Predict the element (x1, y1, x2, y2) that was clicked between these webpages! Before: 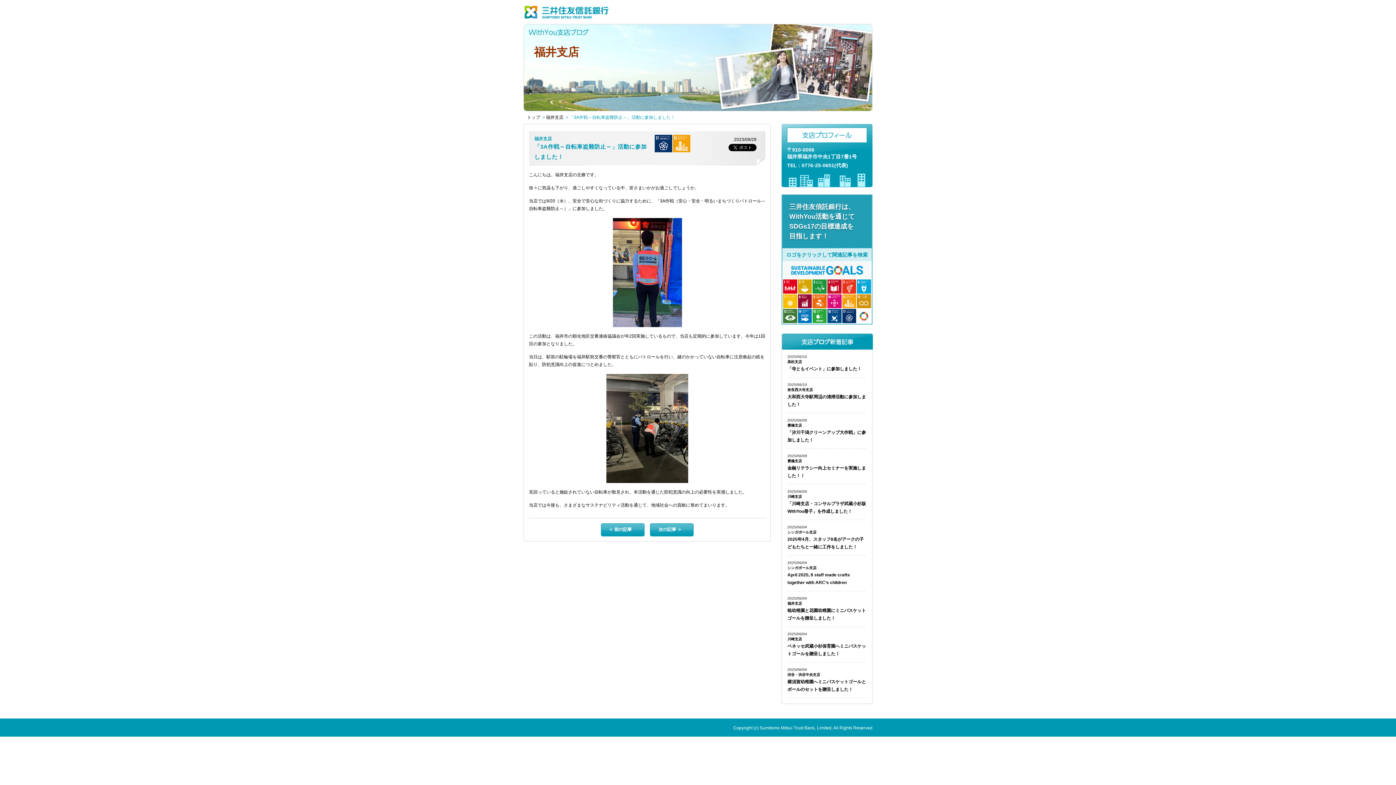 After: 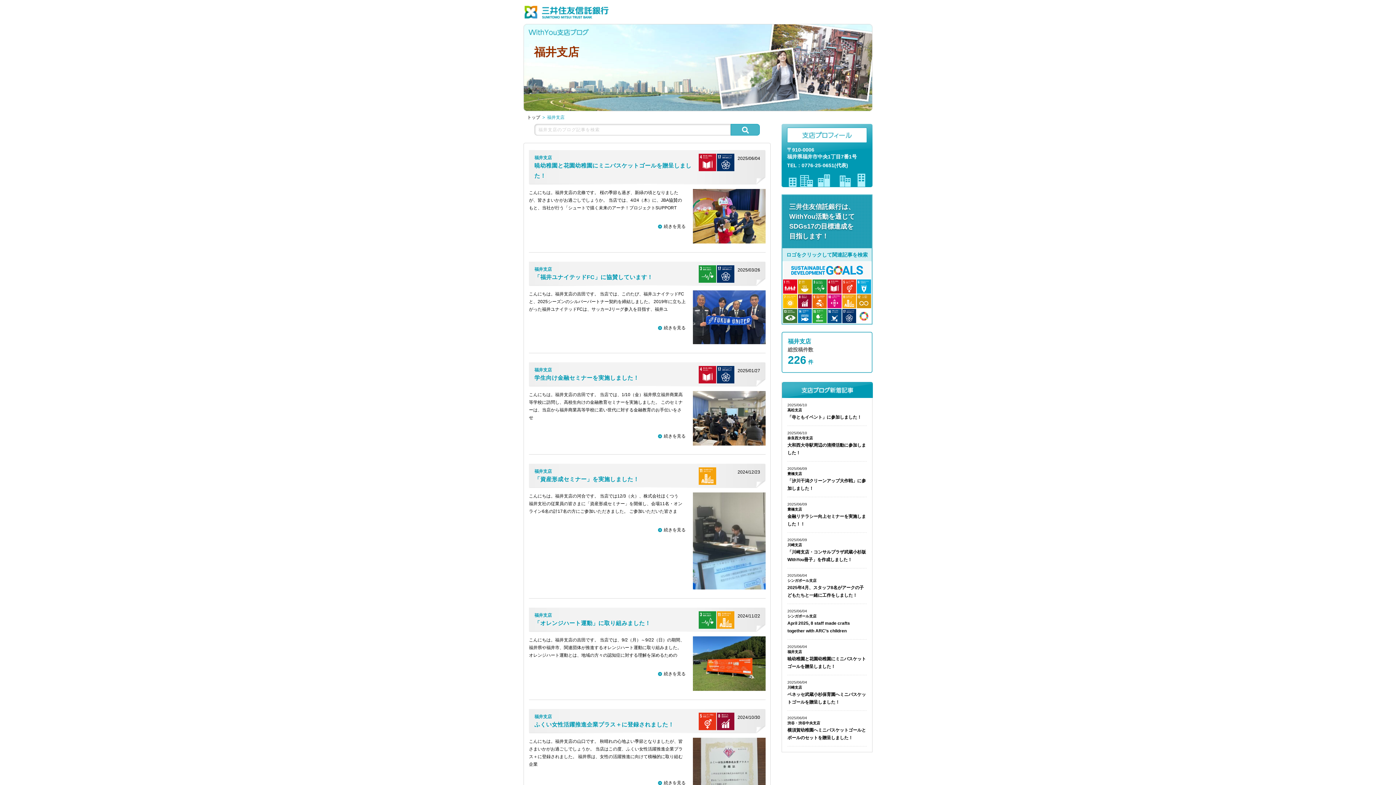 Action: bbox: (787, 601, 802, 605) label: 福井支店